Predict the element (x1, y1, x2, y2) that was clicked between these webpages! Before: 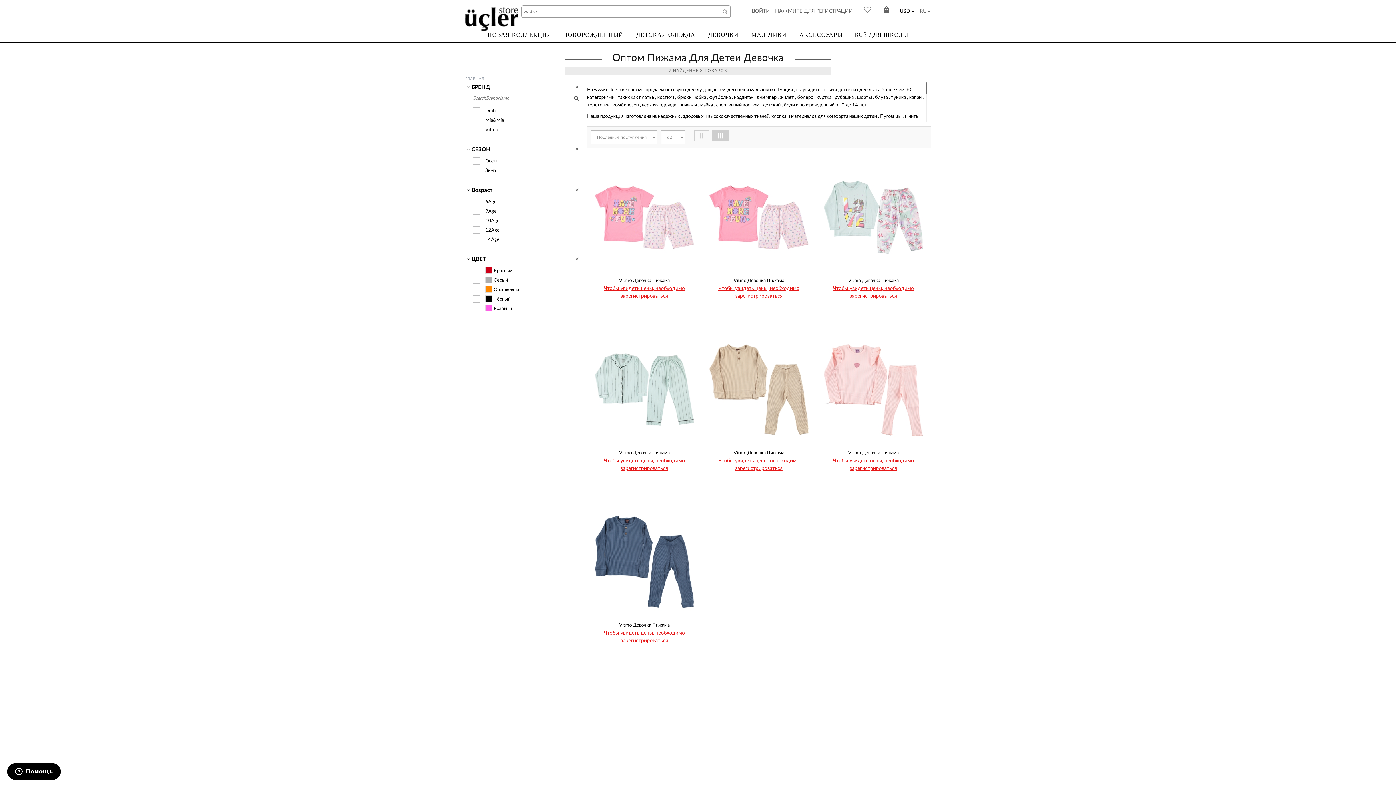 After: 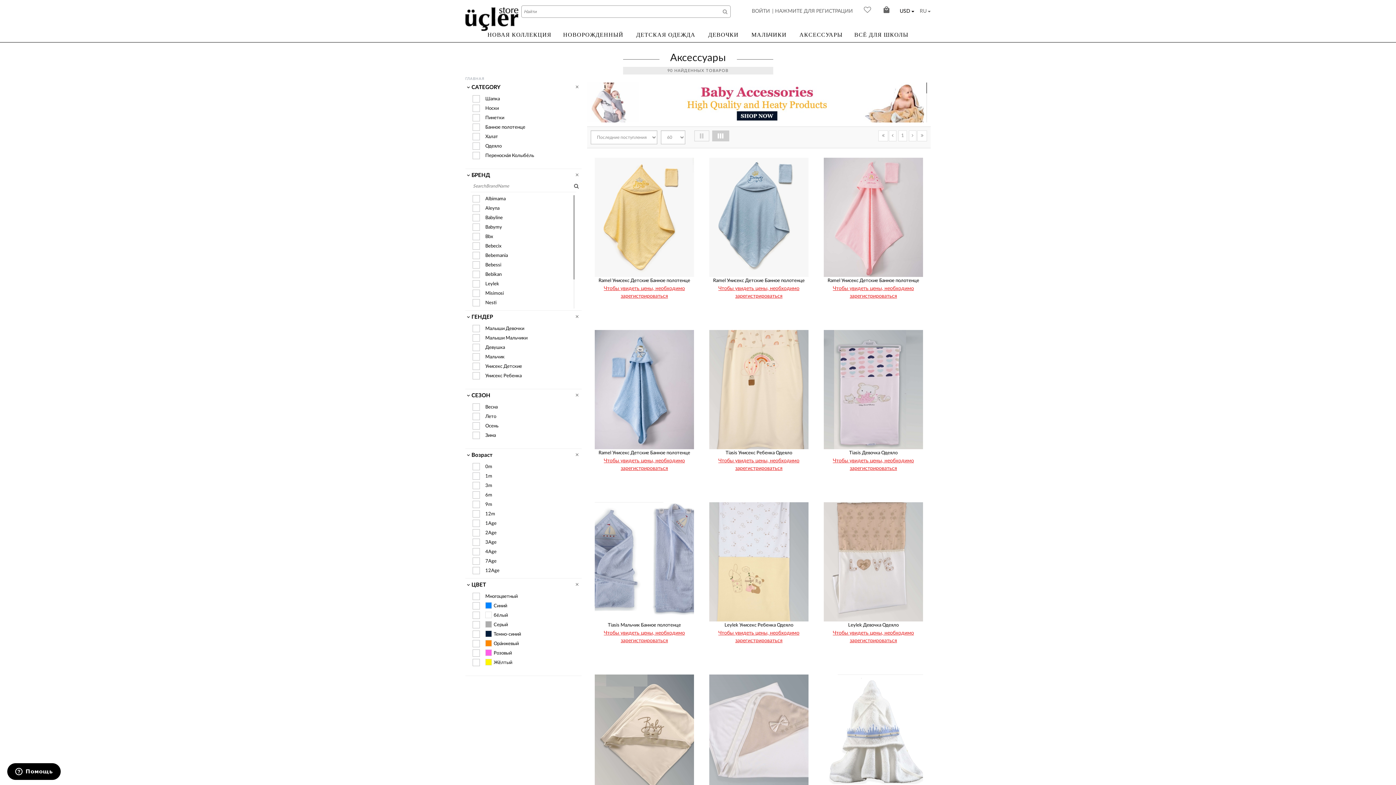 Action: bbox: (799, 31, 842, 38) label: АКСЕССУАРЫ